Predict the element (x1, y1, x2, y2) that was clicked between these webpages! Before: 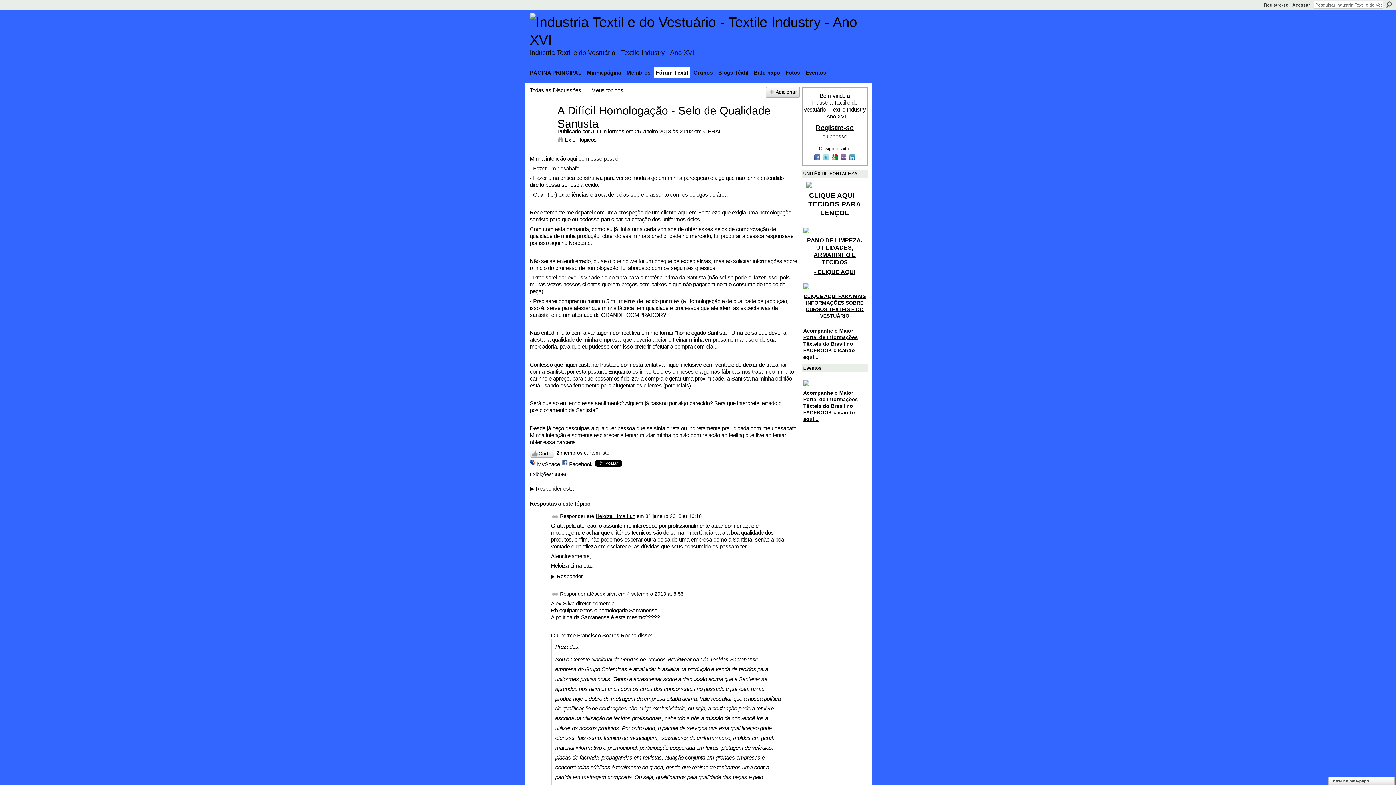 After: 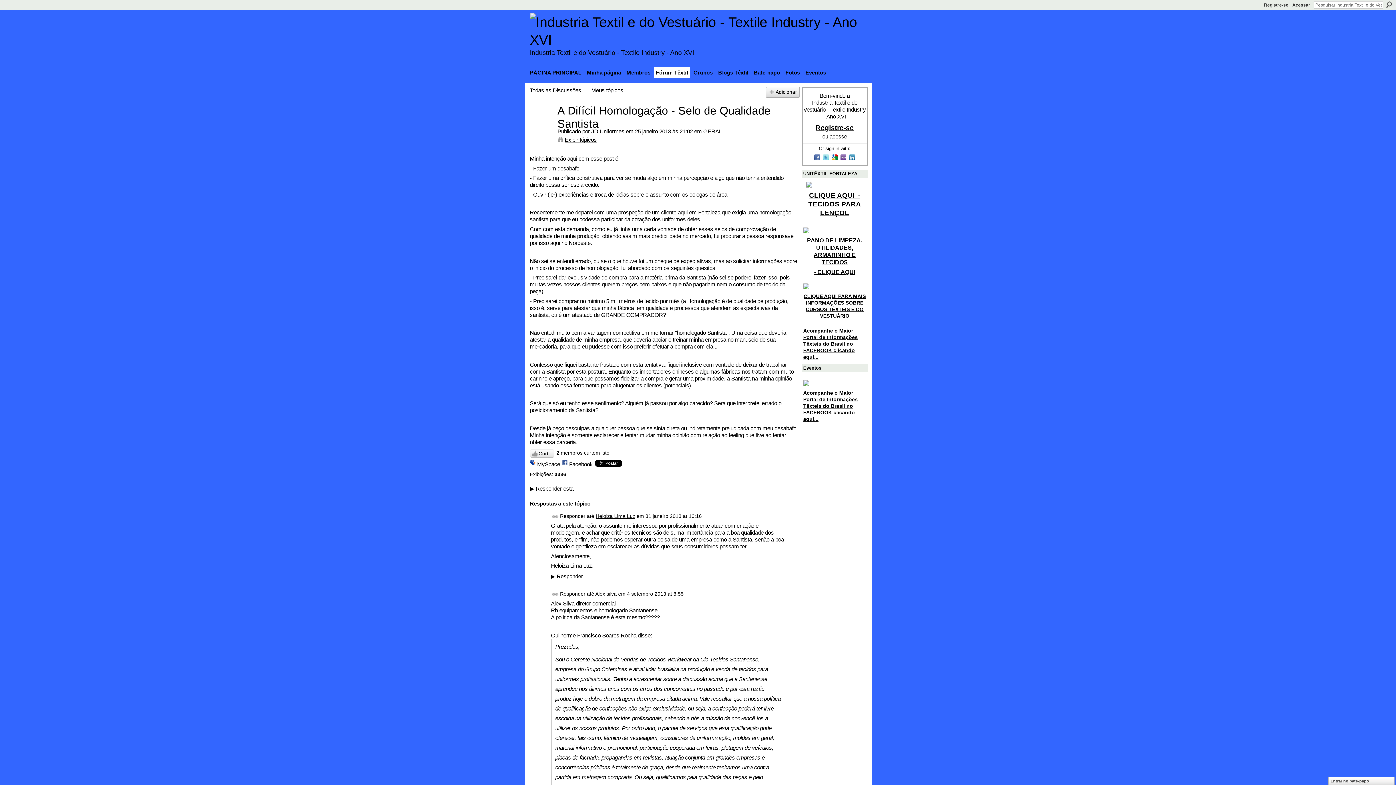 Action: bbox: (803, 380, 866, 386)